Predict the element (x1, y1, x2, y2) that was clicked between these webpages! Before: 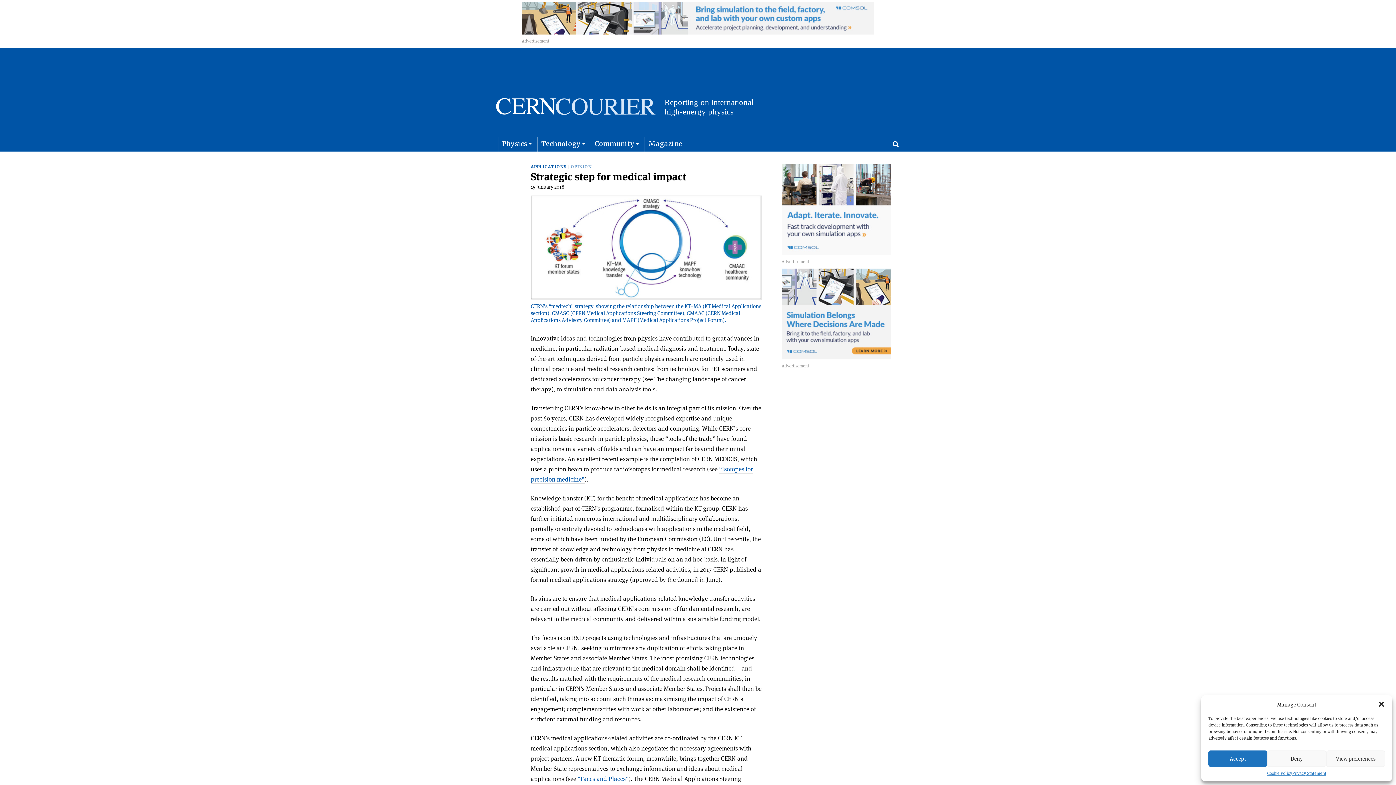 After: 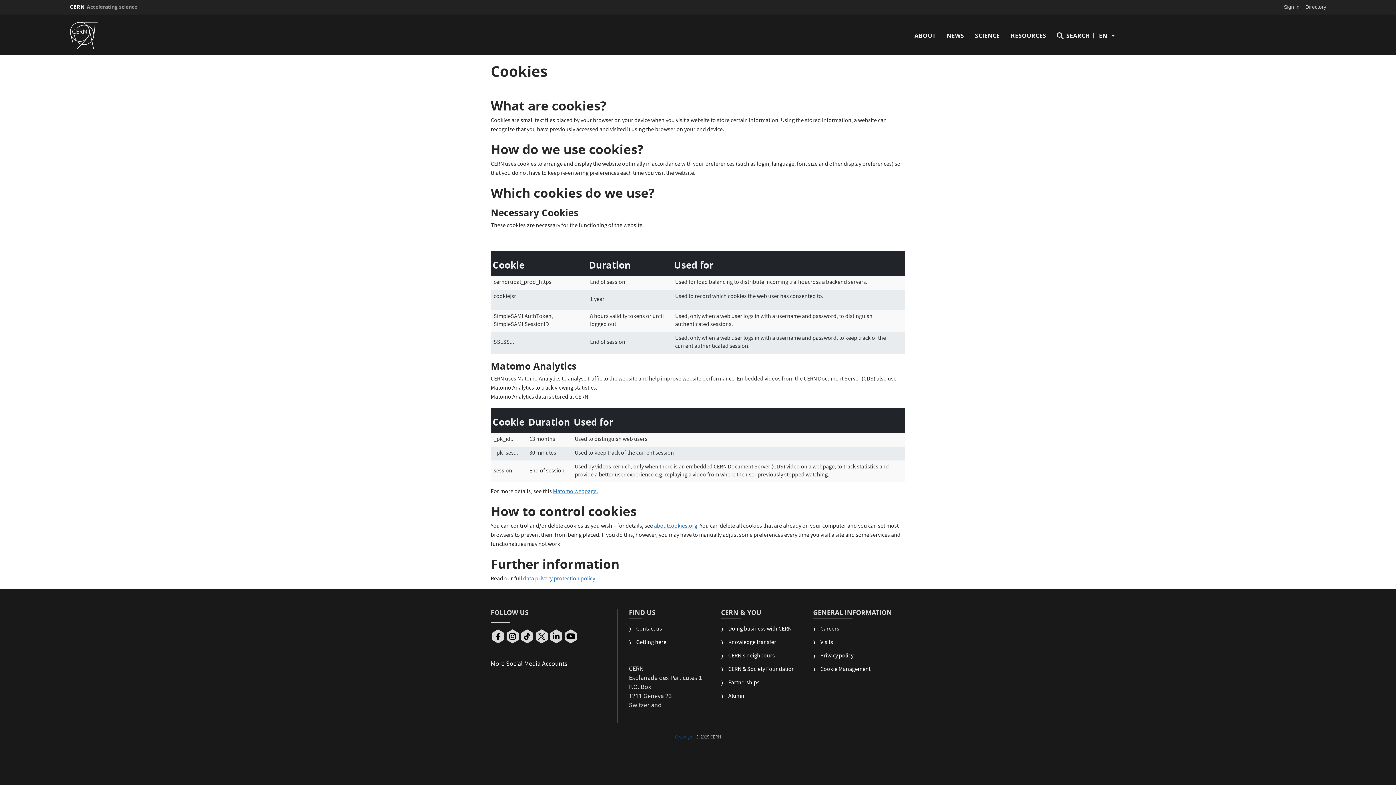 Action: label: Cookie Policy bbox: (1267, 770, 1292, 776)